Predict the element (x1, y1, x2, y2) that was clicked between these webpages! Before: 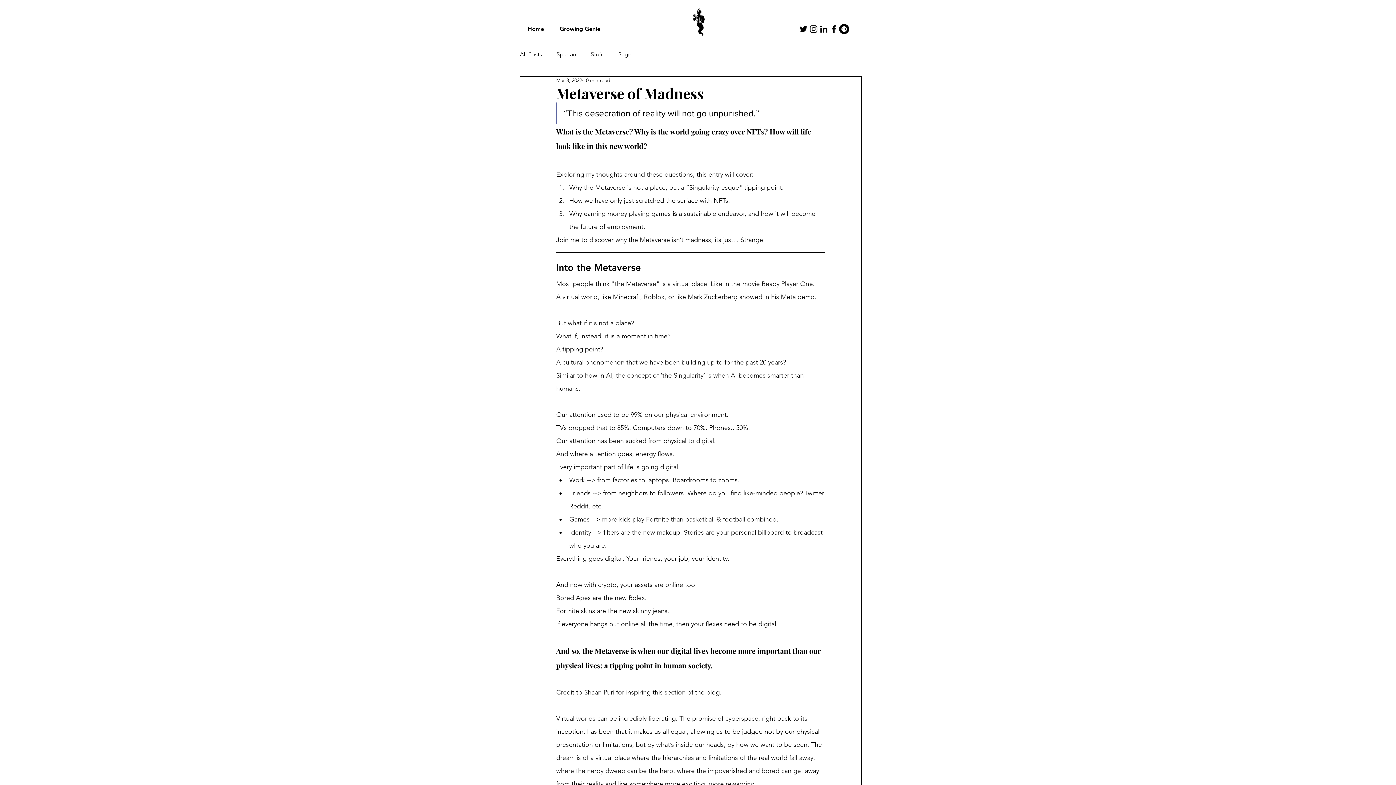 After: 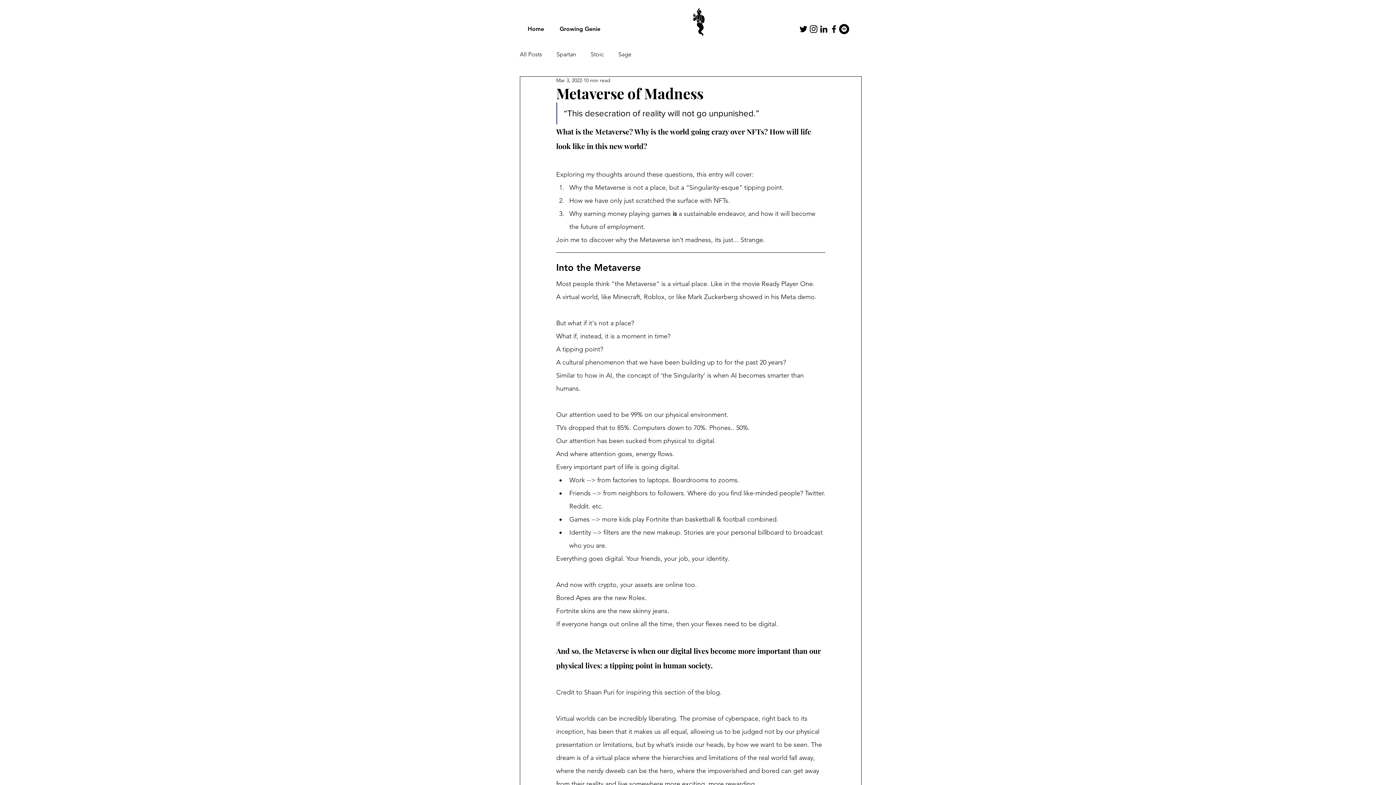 Action: label: LinkedIn bbox: (818, 24, 829, 34)